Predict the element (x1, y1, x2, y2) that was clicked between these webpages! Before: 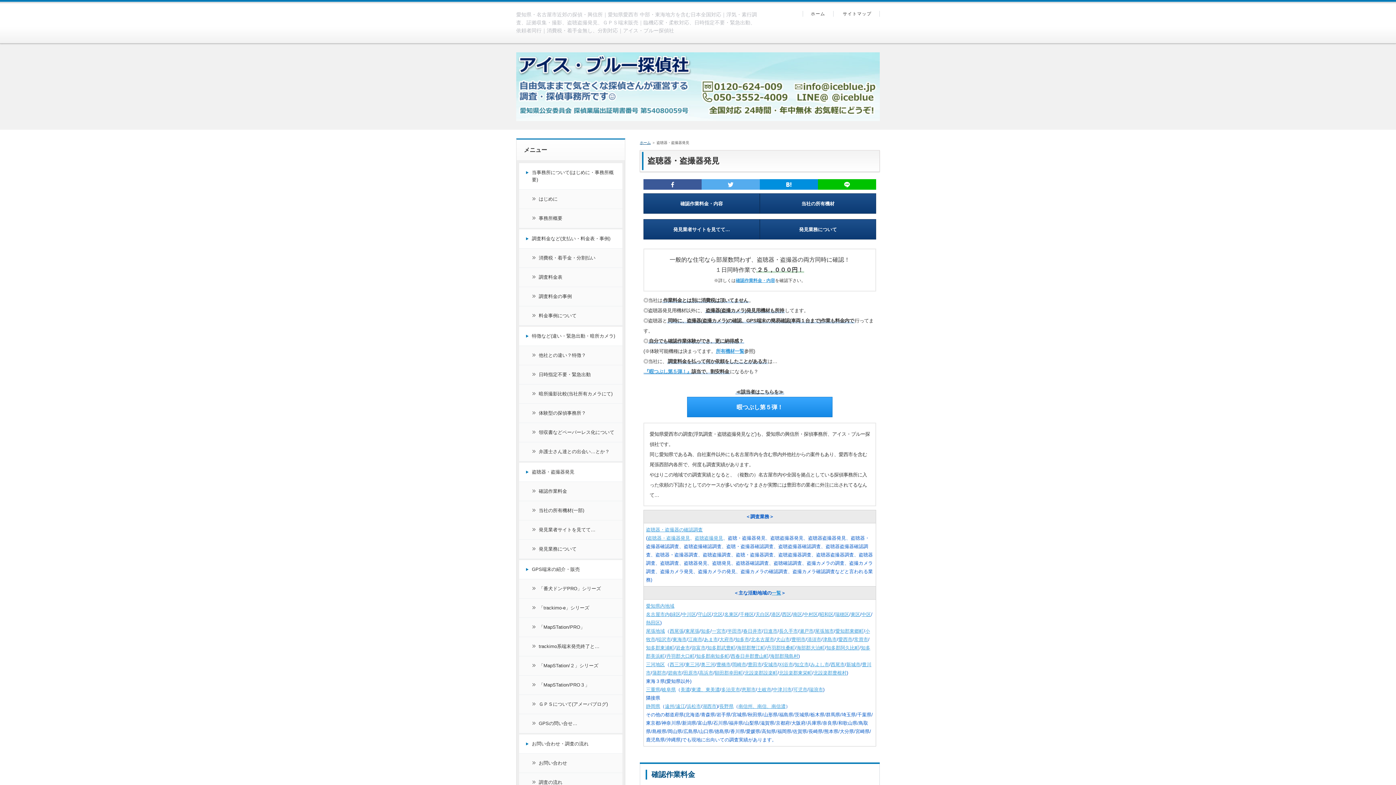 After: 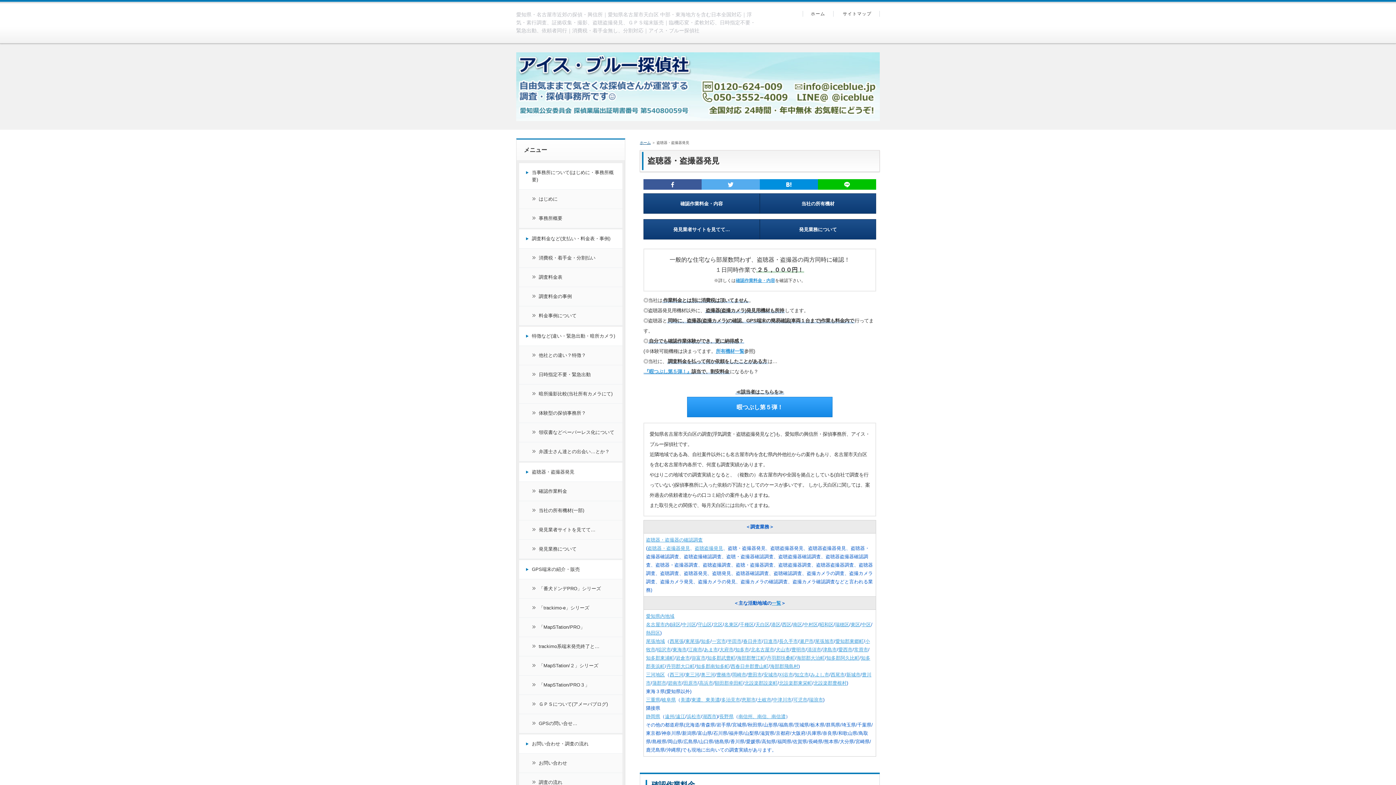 Action: label: 天白区 bbox: (755, 611, 769, 617)